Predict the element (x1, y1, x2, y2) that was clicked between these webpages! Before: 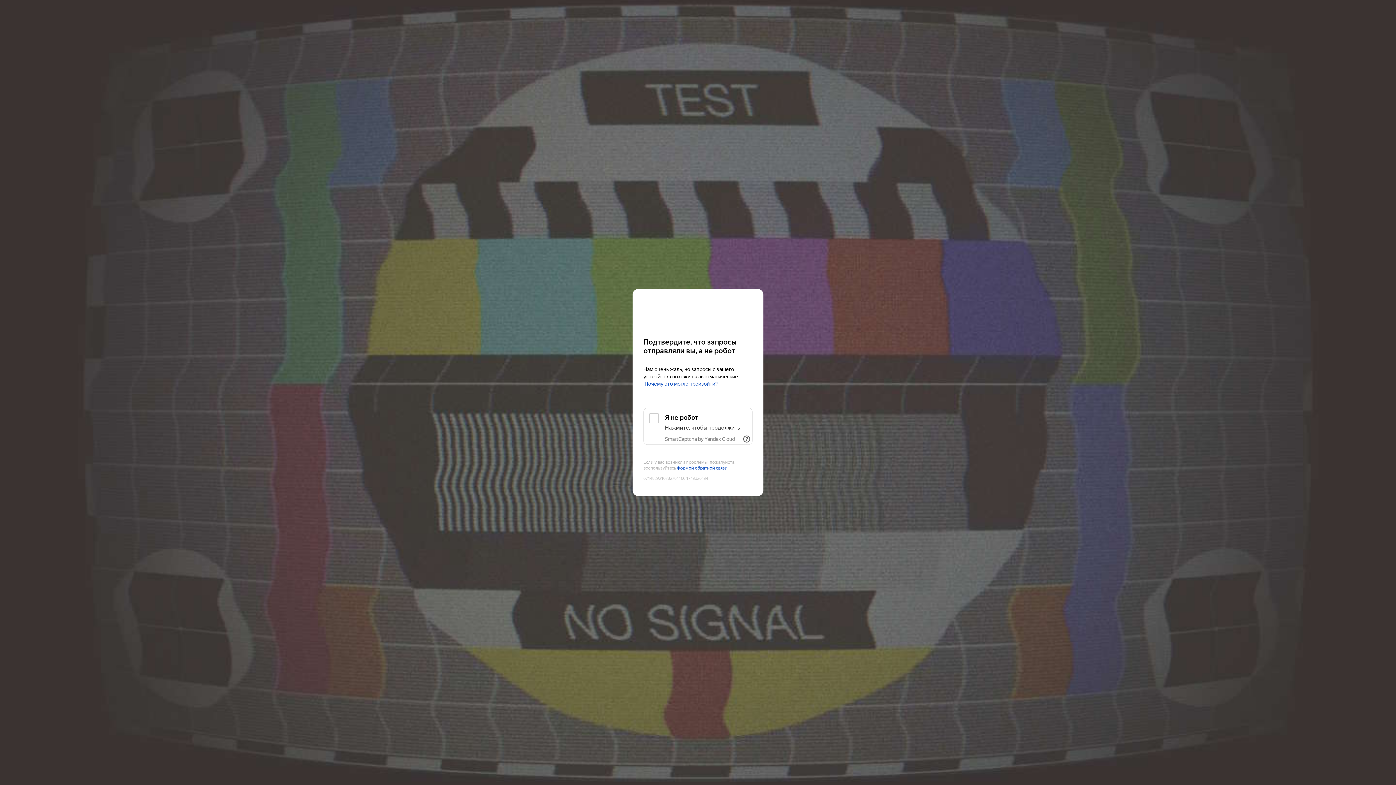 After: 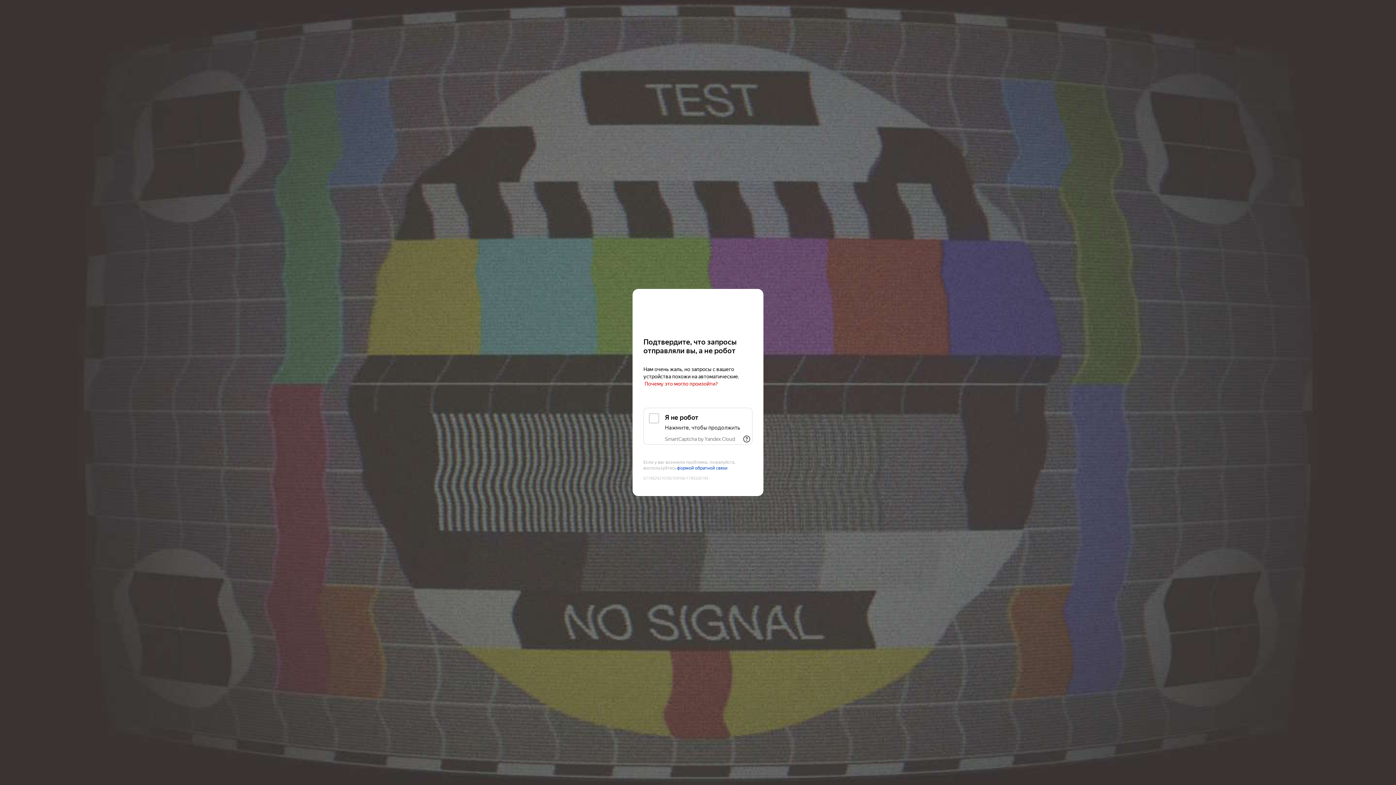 Action: bbox: (644, 381, 718, 387) label: Почему это могло произойти?